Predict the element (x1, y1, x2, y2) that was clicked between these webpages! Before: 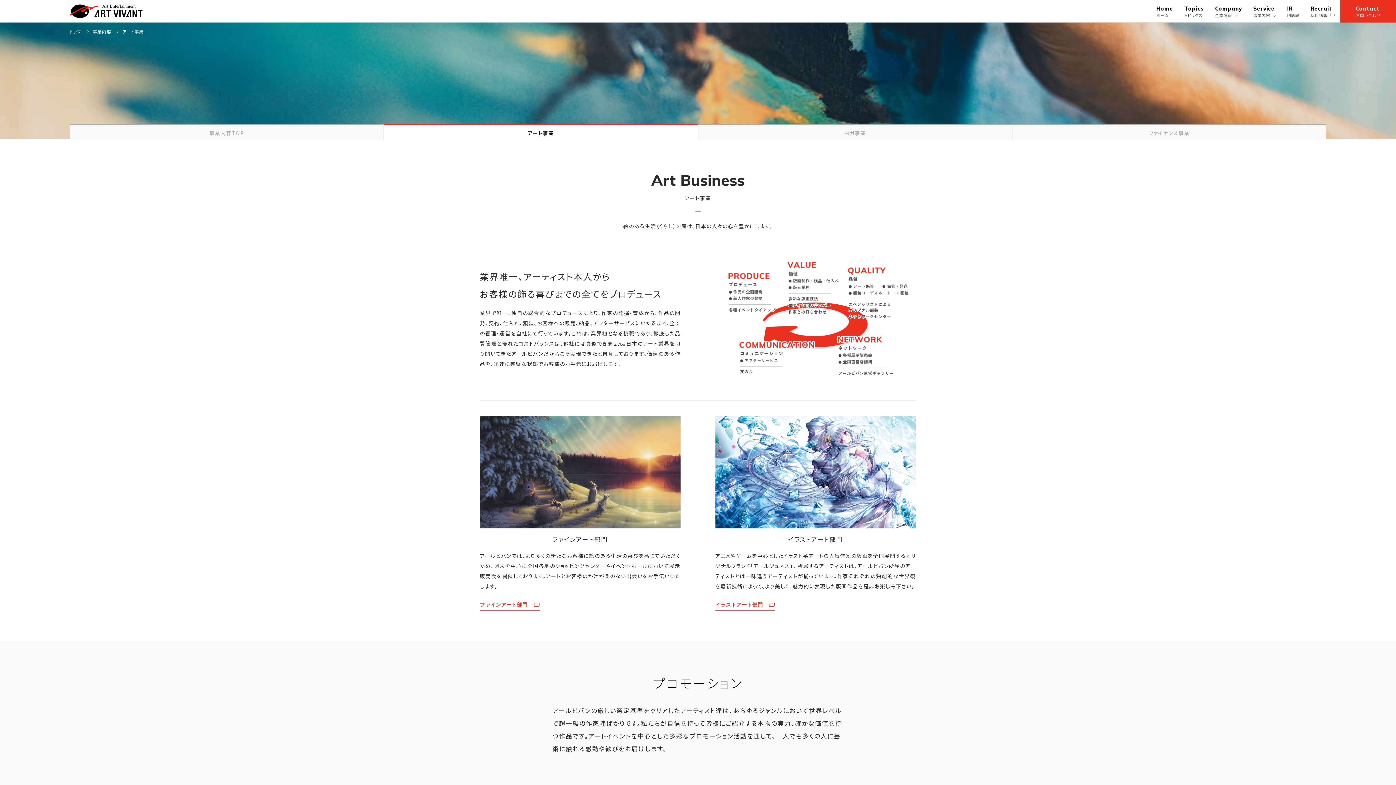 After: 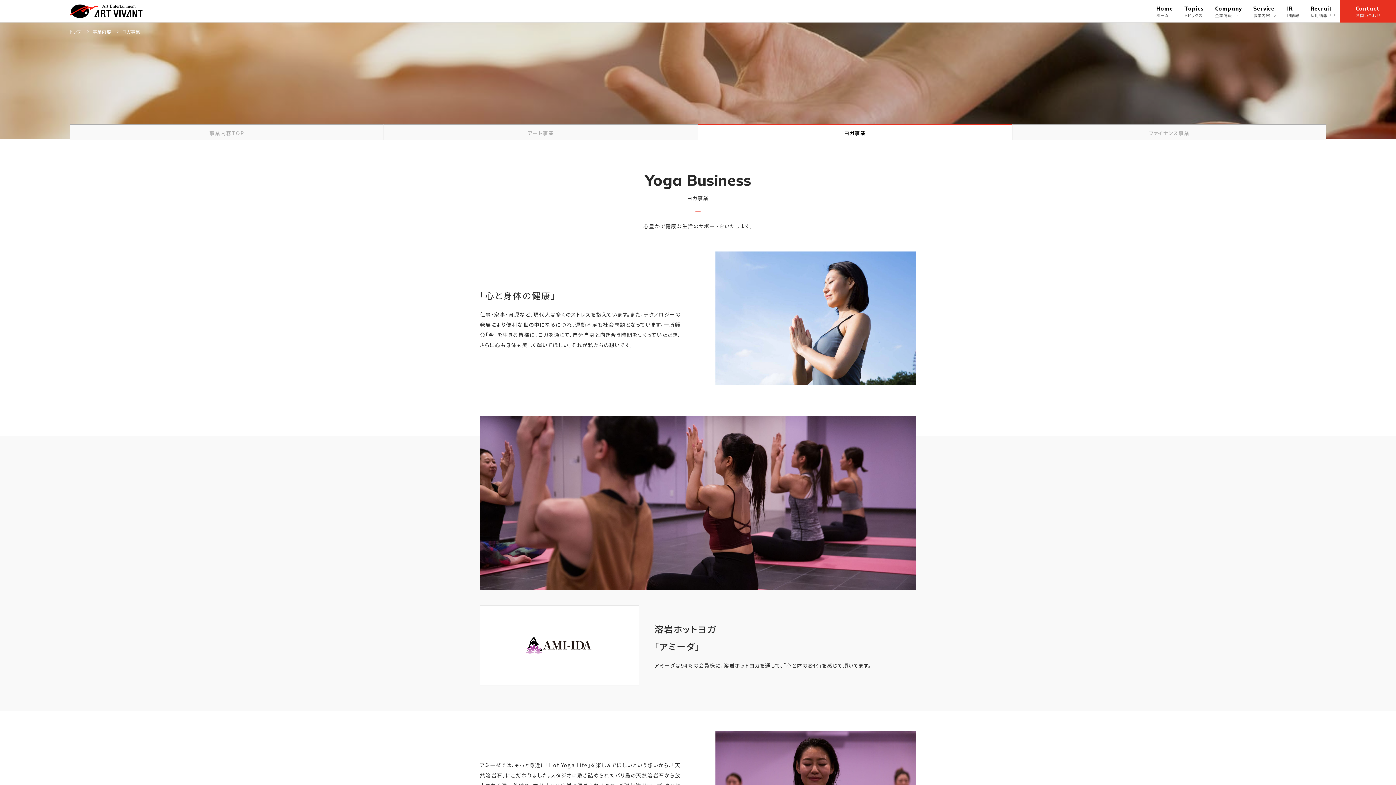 Action: bbox: (698, 124, 1012, 140) label: ヨガ事業